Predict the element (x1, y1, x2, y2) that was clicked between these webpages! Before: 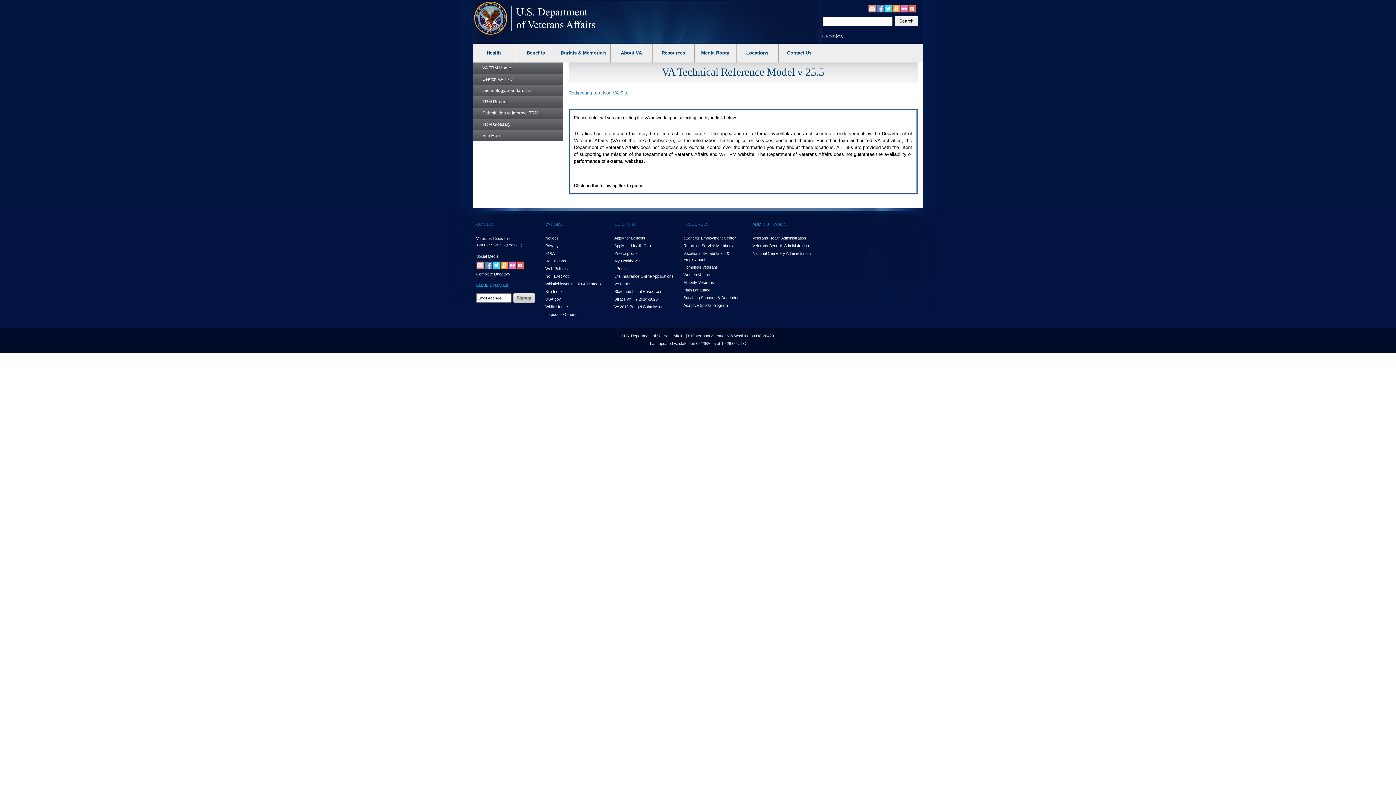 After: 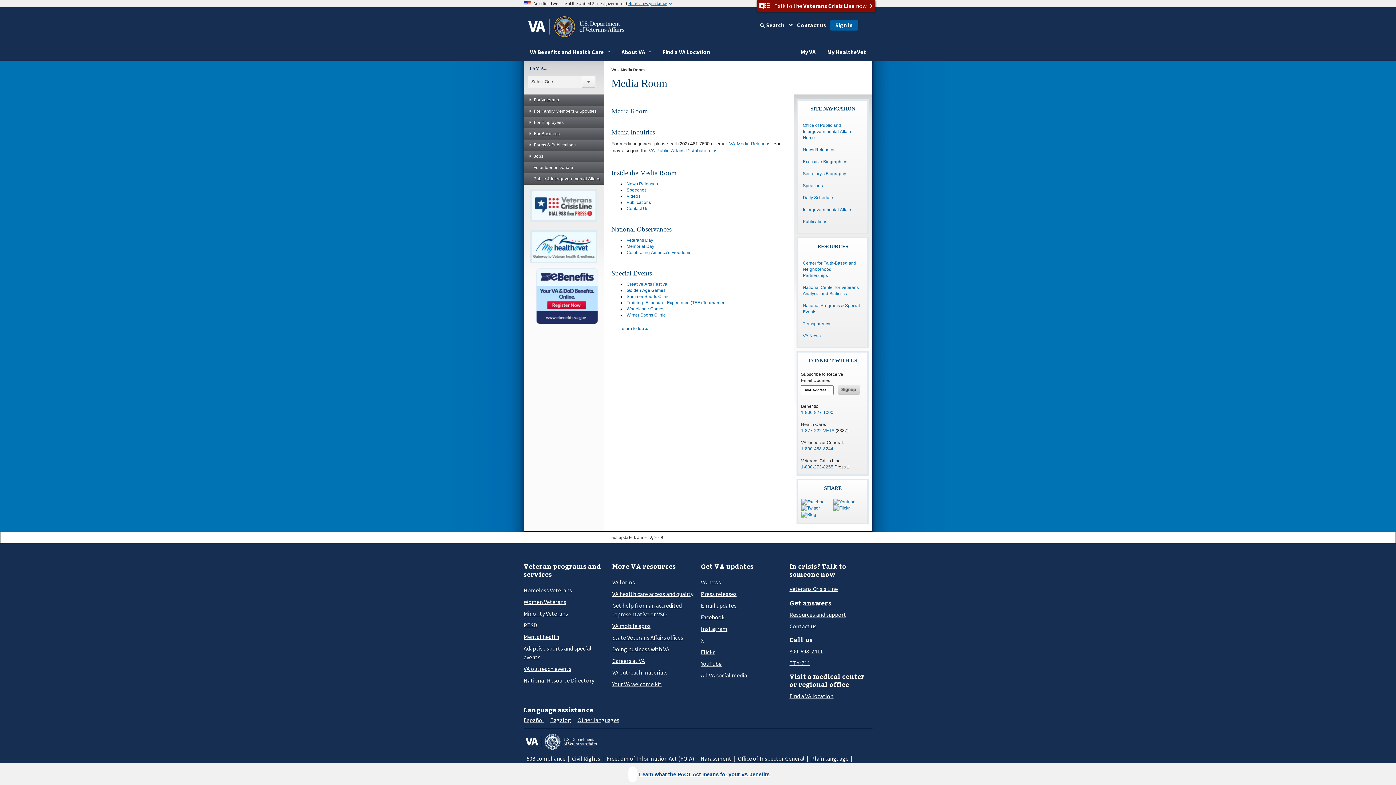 Action: label: Media Room bbox: (694, 43, 736, 62)